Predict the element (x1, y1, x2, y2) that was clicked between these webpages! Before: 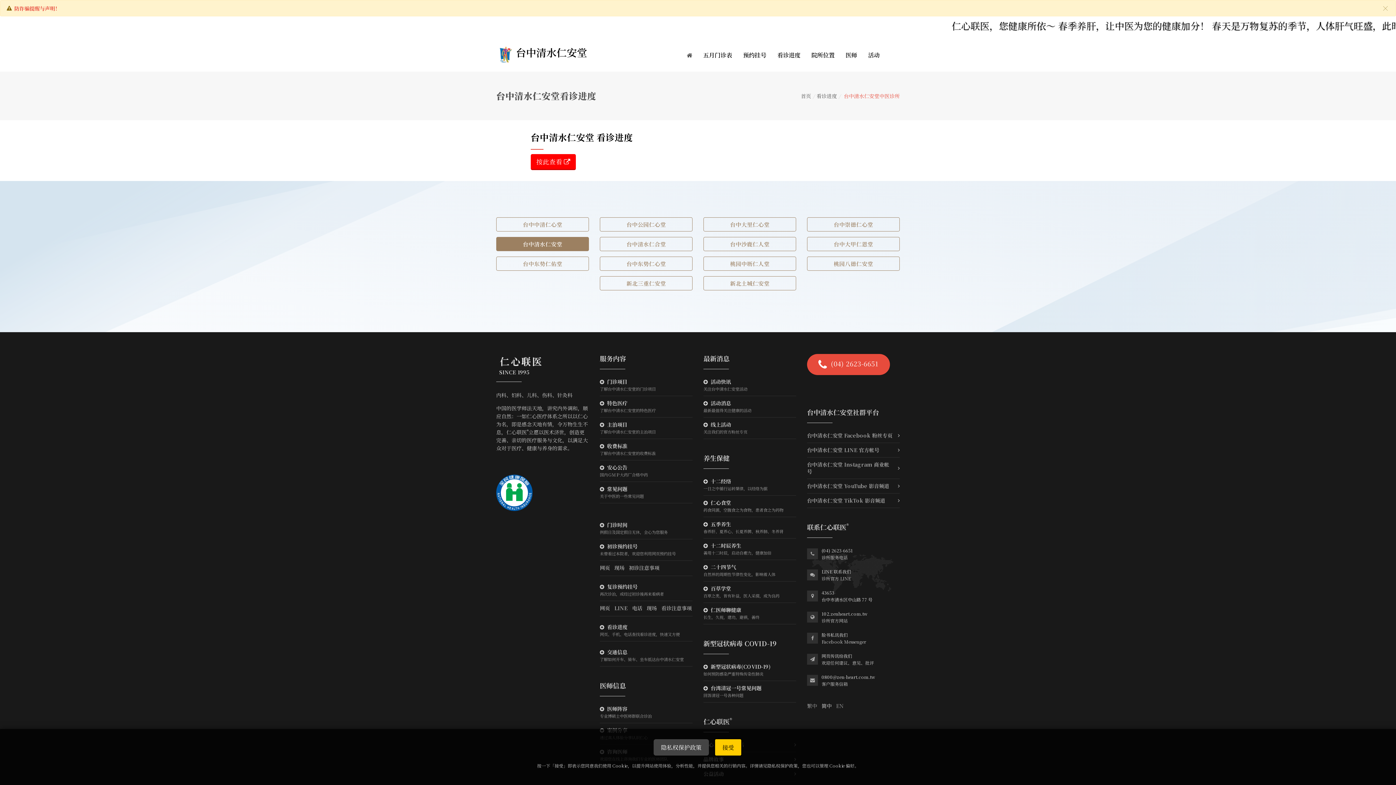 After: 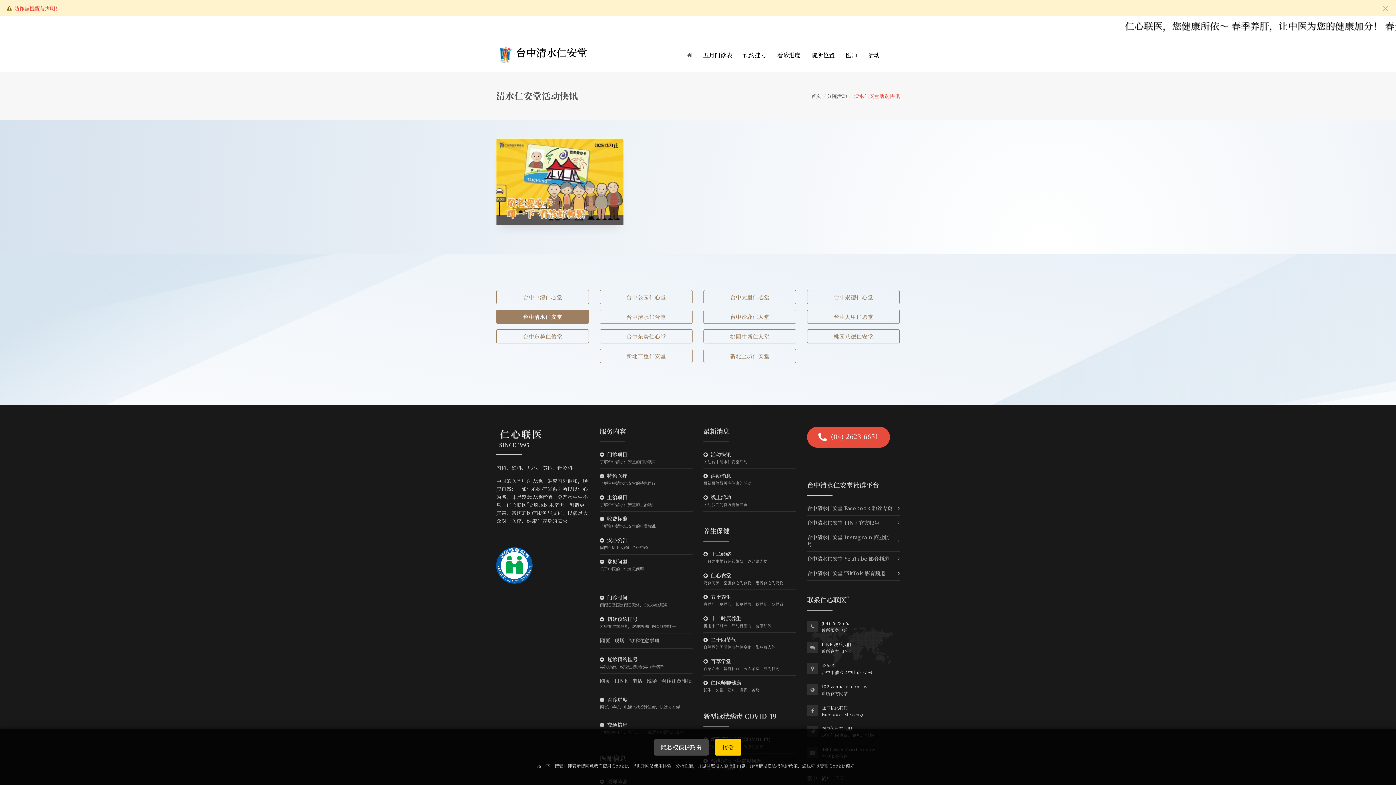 Action: bbox: (868, 47, 880, 62) label: 活动